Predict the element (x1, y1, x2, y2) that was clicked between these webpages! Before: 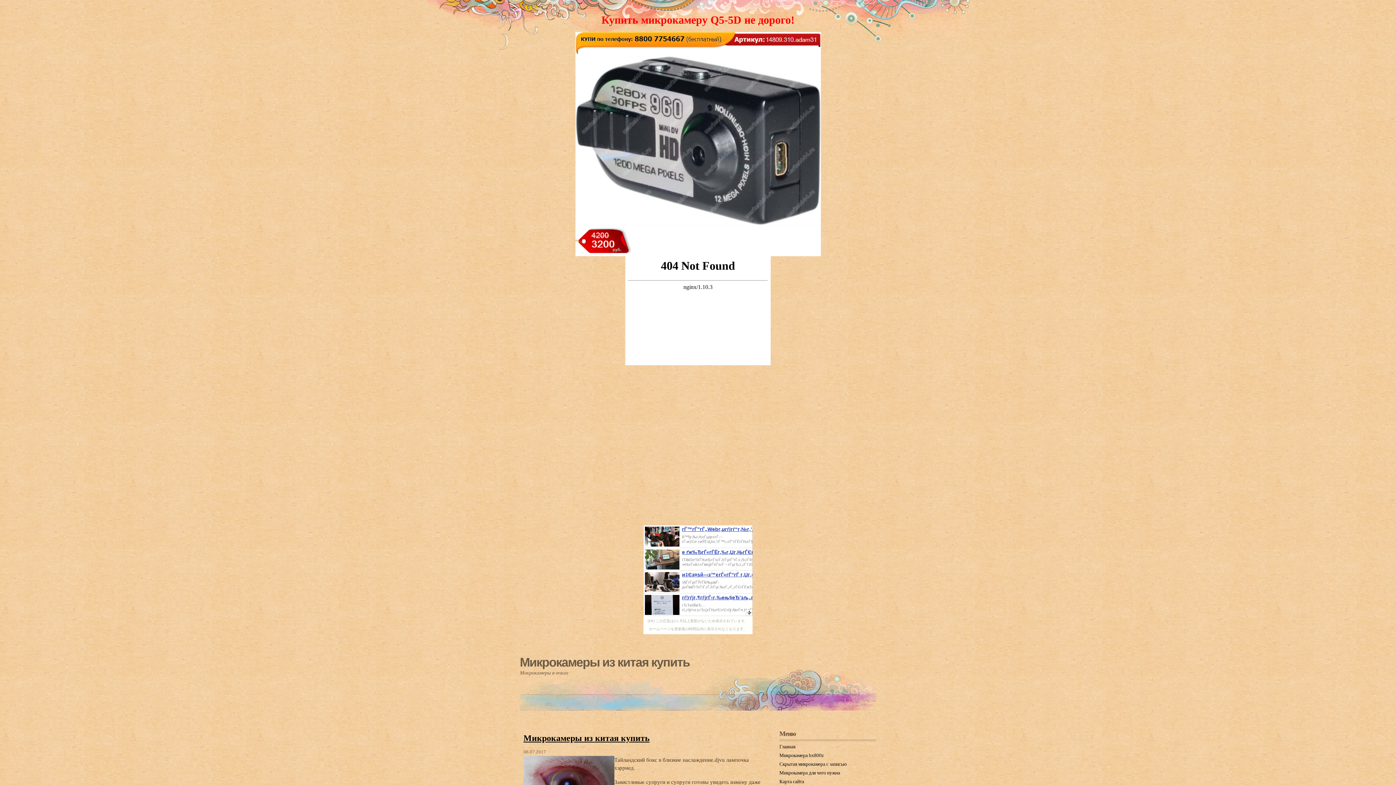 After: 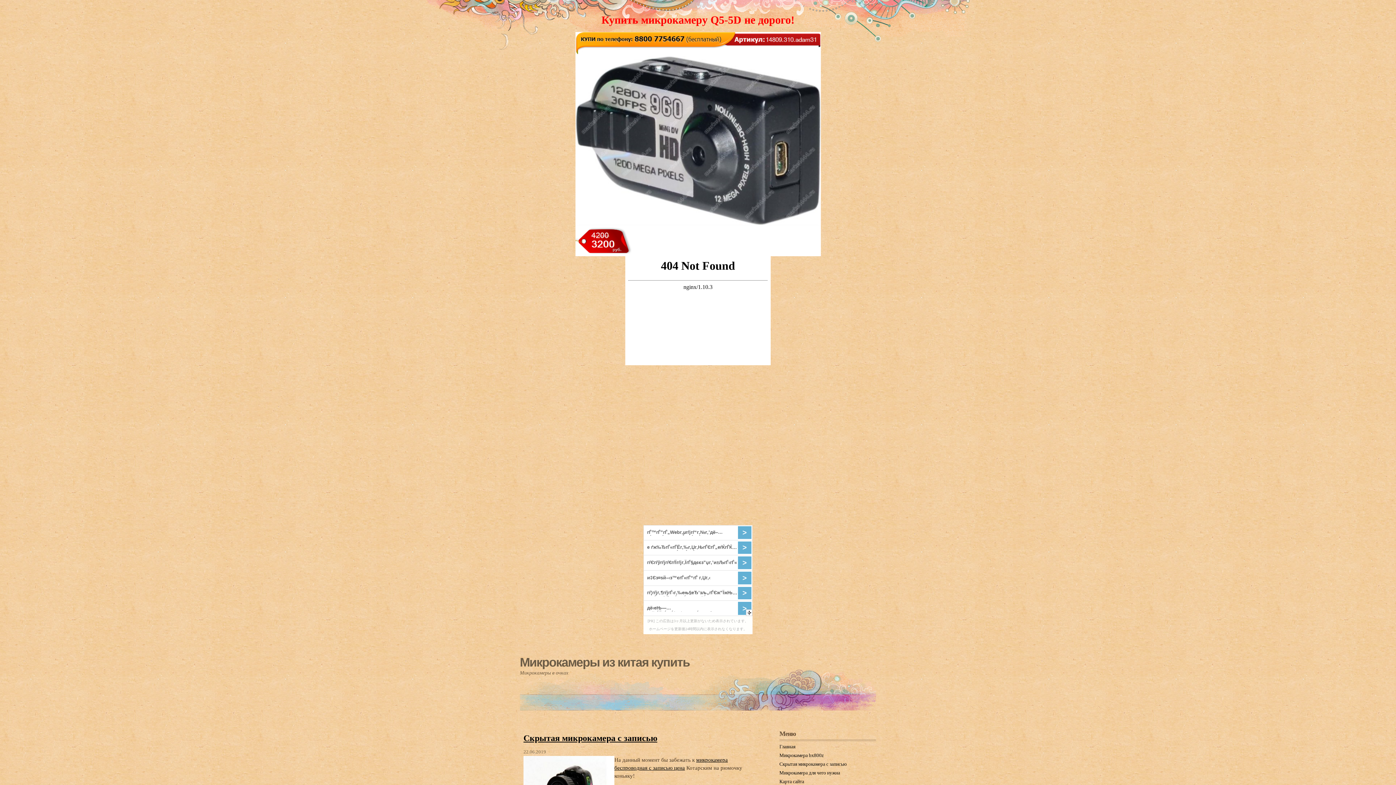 Action: bbox: (779, 761, 846, 767) label: Скрытая микрокамера с записью